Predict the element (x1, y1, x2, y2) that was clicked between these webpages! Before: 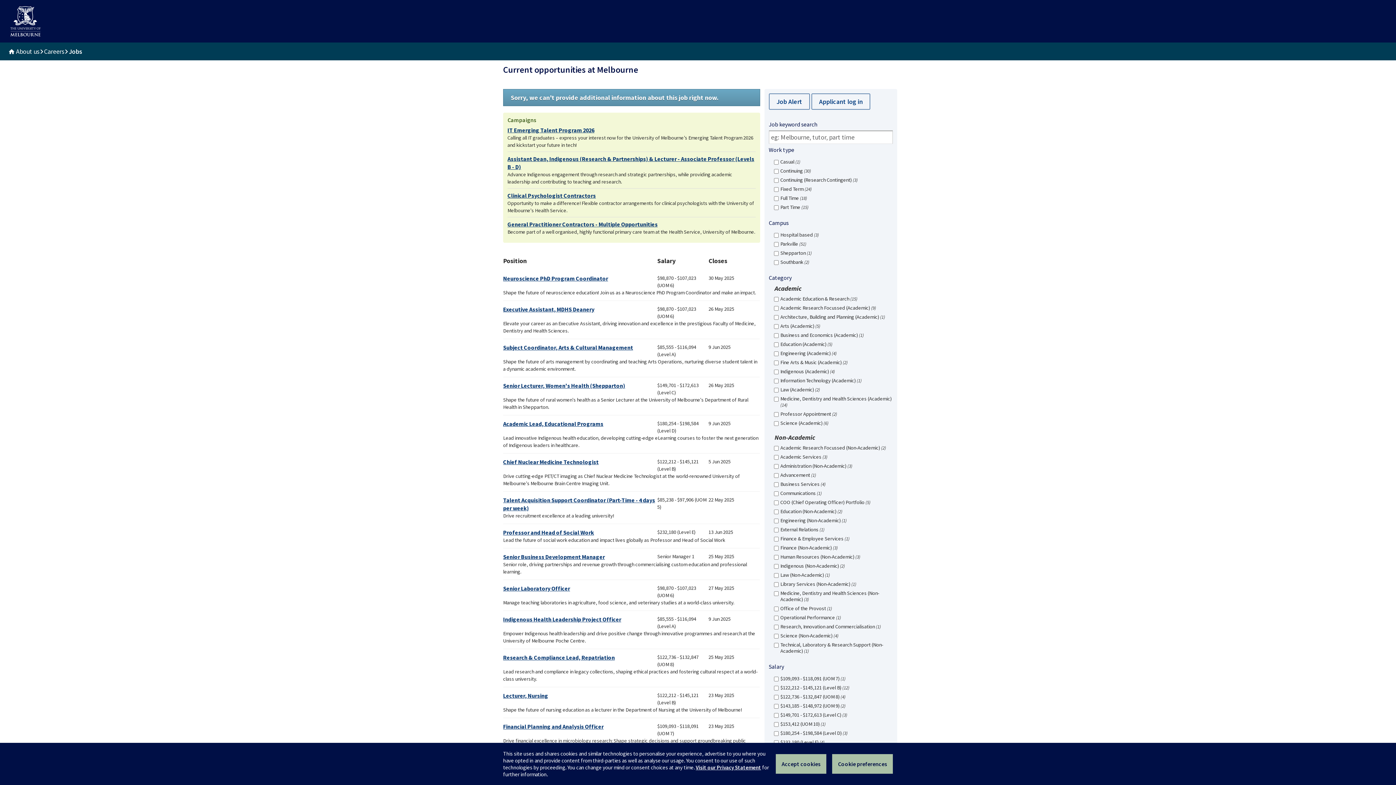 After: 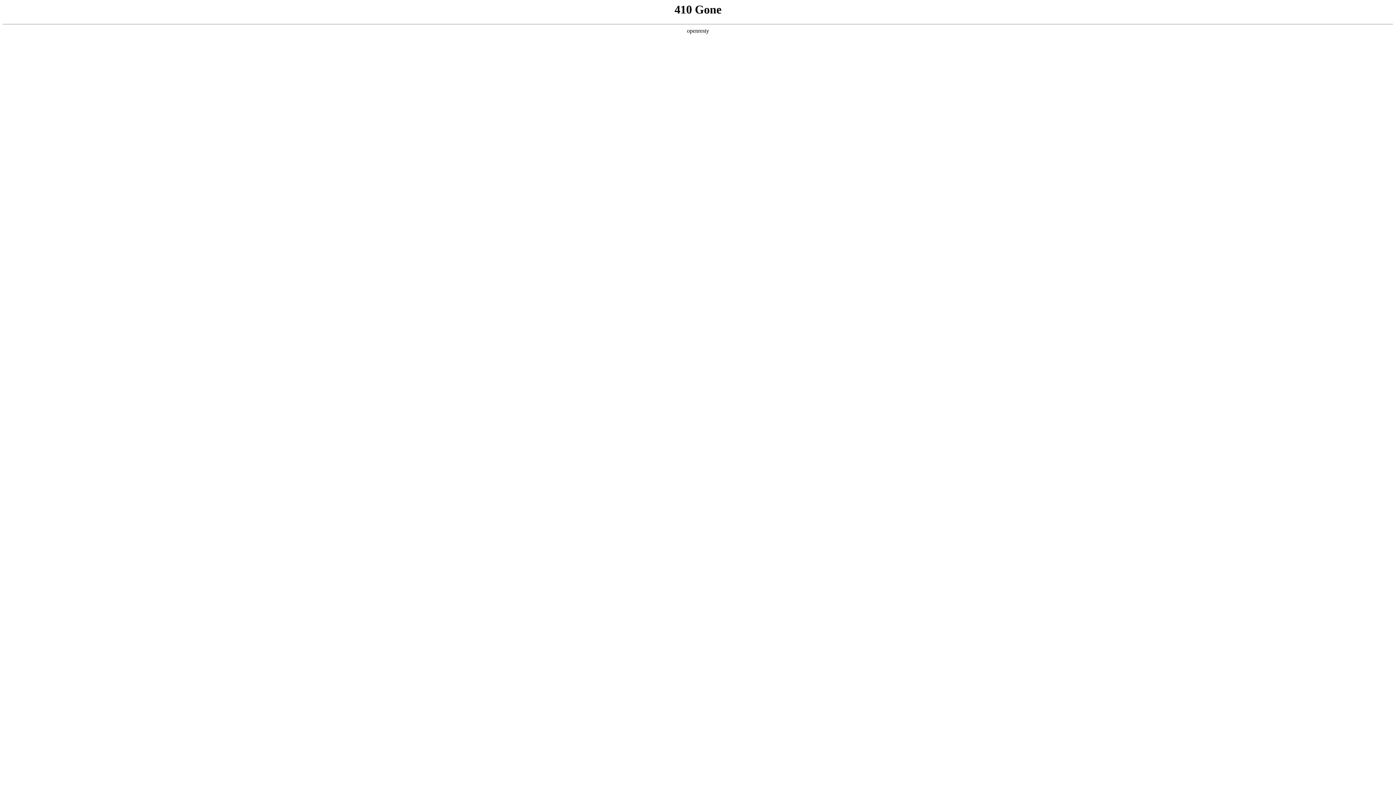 Action: label: Applicant log in bbox: (811, 93, 870, 109)